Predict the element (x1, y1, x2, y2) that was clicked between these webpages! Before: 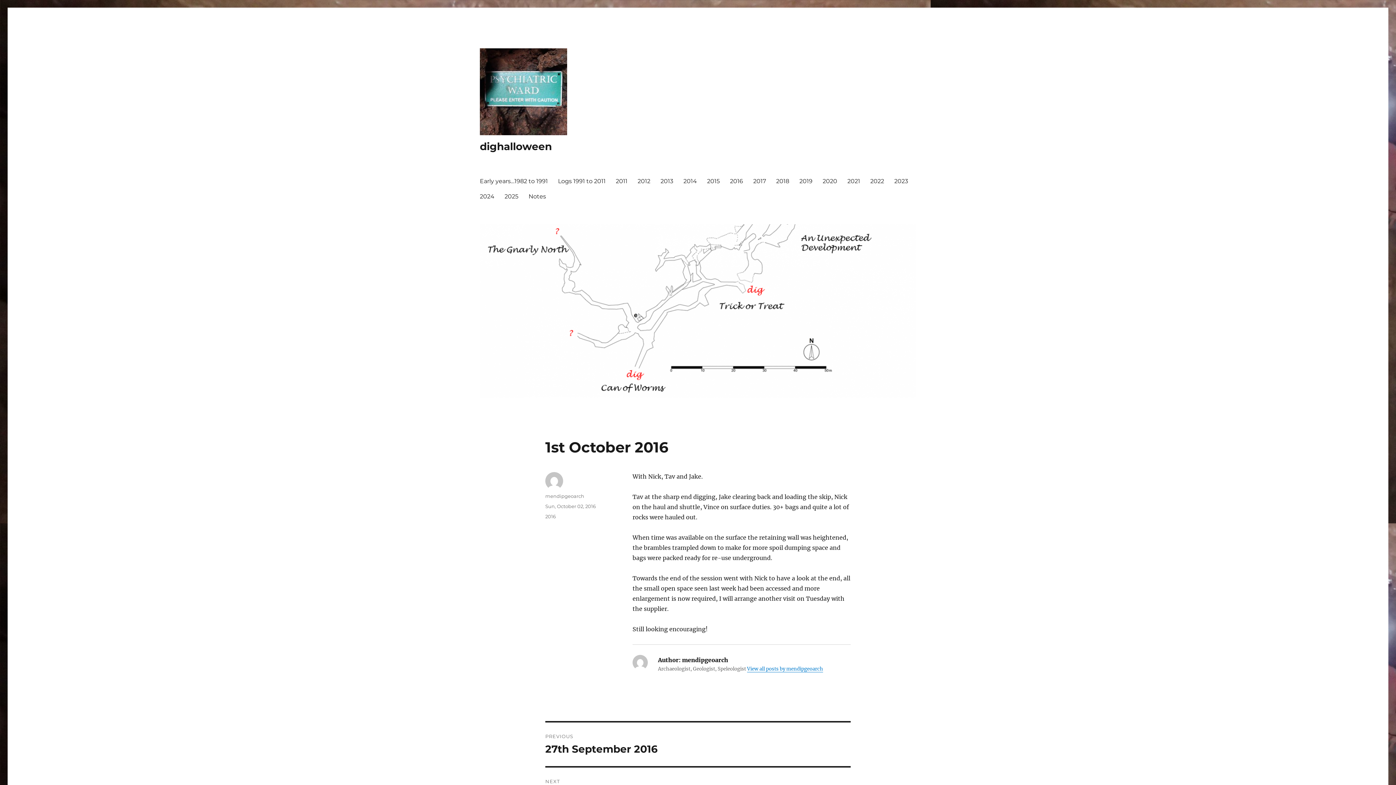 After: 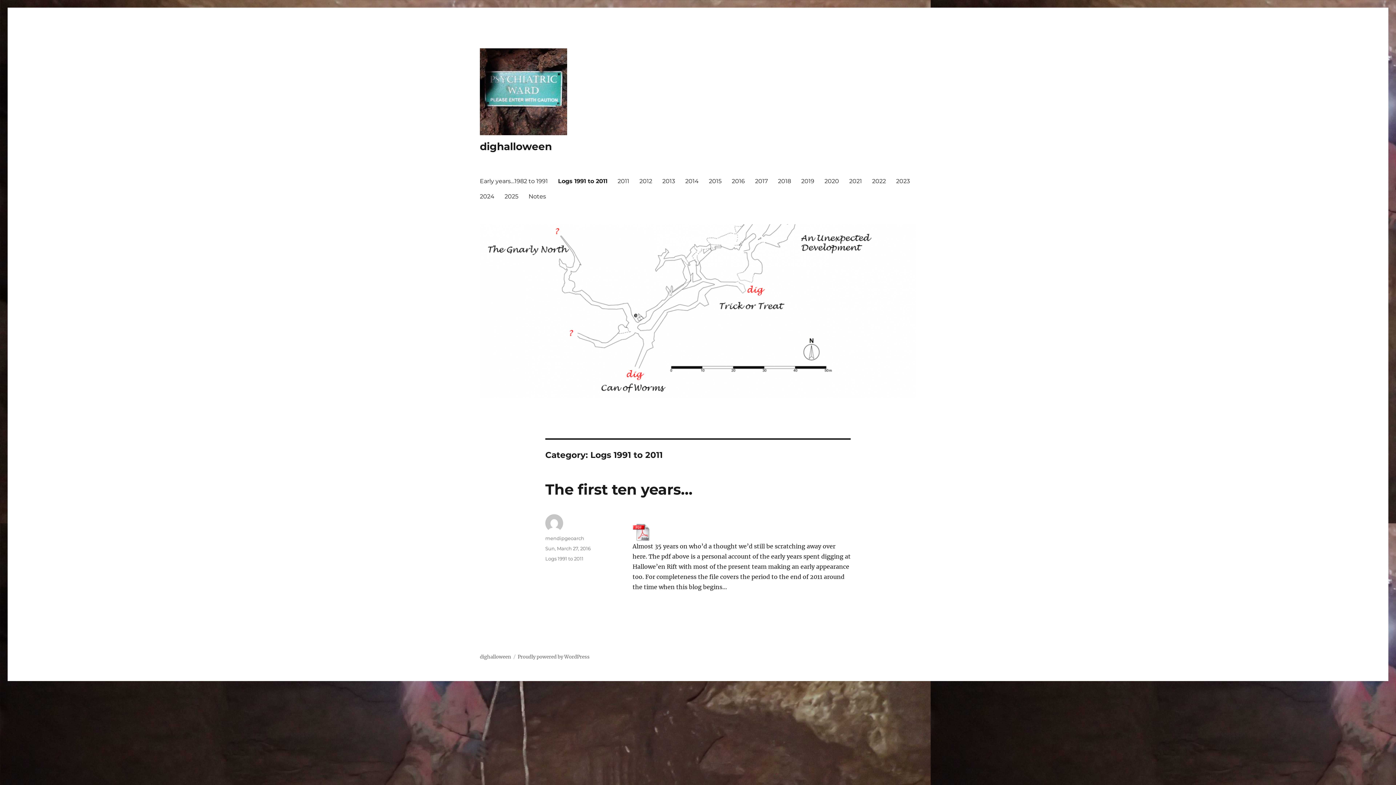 Action: bbox: (553, 173, 610, 188) label: Logs 1991 to 2011